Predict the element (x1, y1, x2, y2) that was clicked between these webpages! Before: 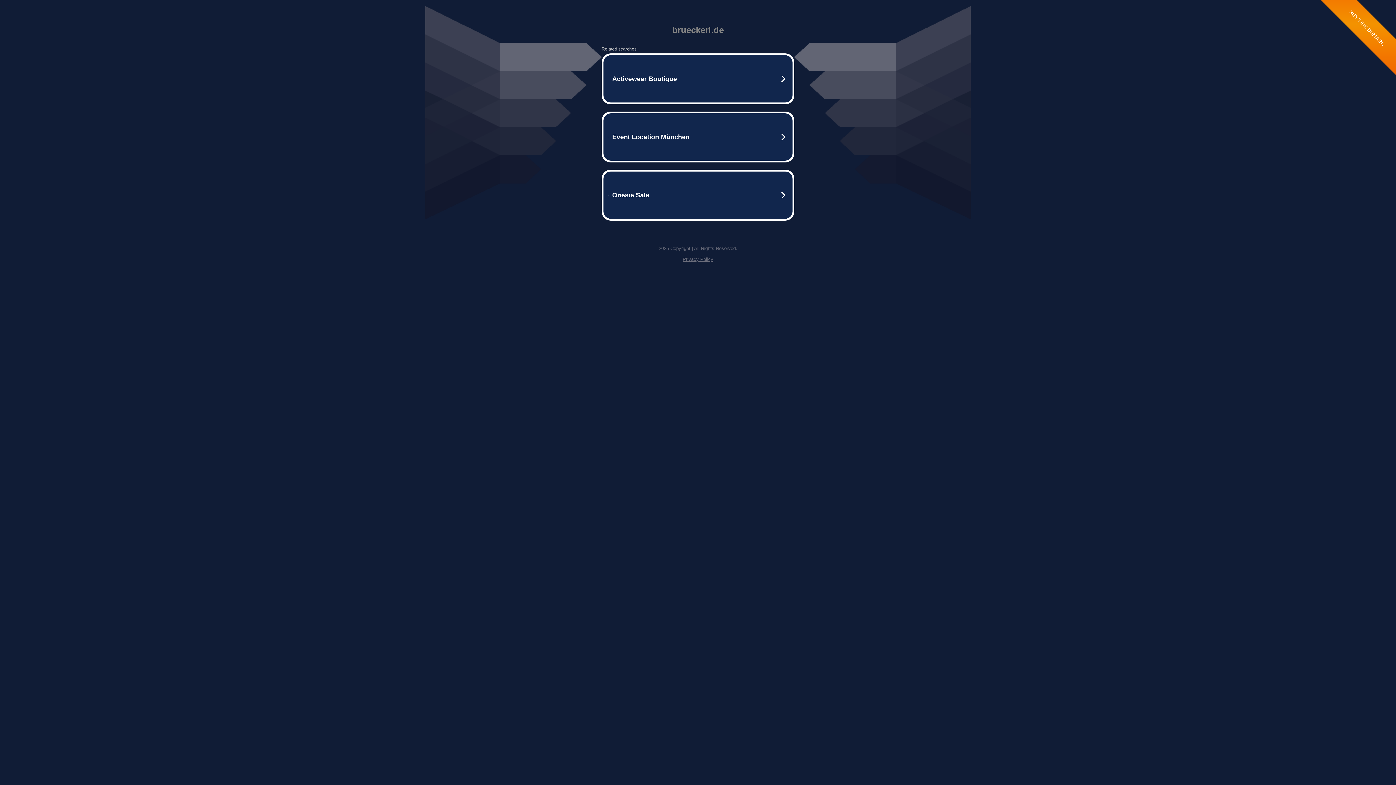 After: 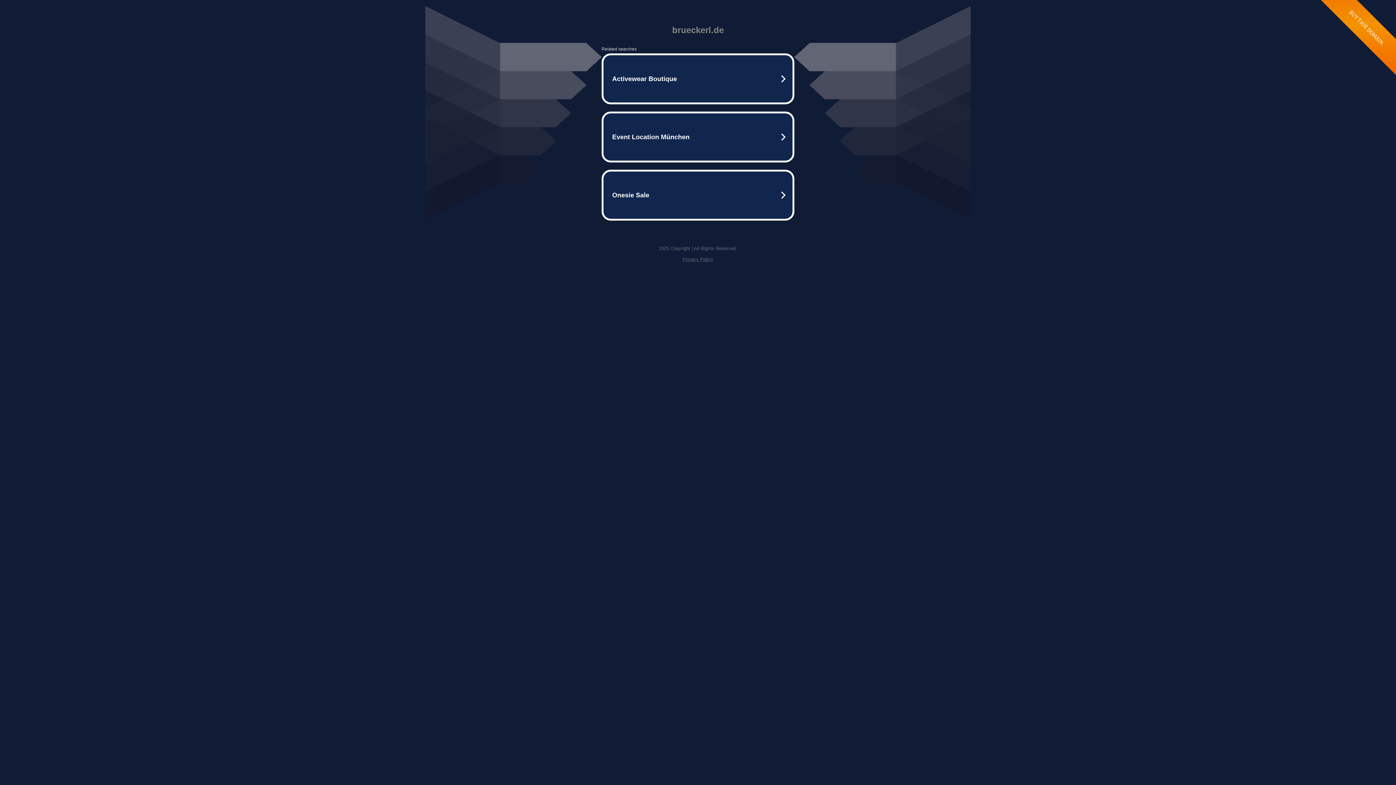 Action: label: Privacy Policy bbox: (682, 256, 713, 262)